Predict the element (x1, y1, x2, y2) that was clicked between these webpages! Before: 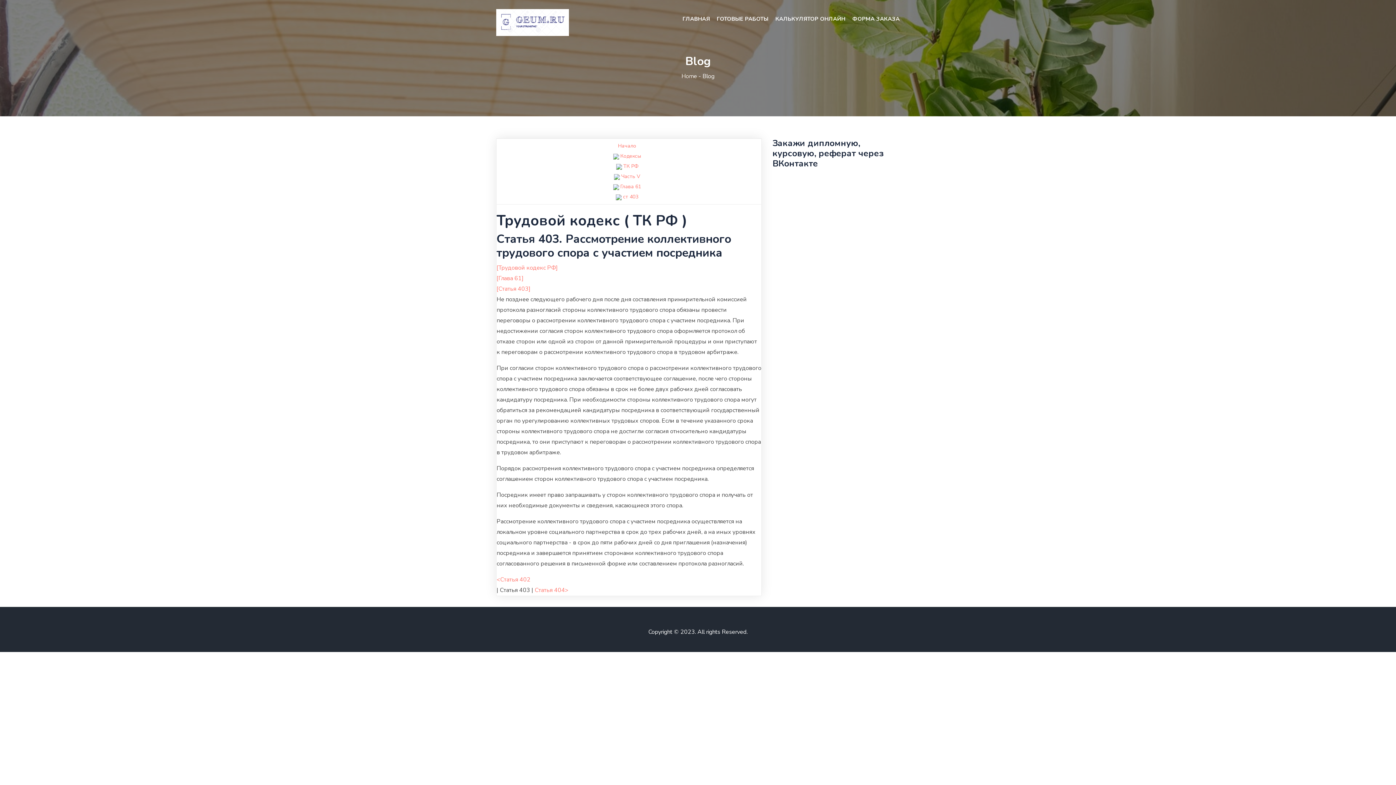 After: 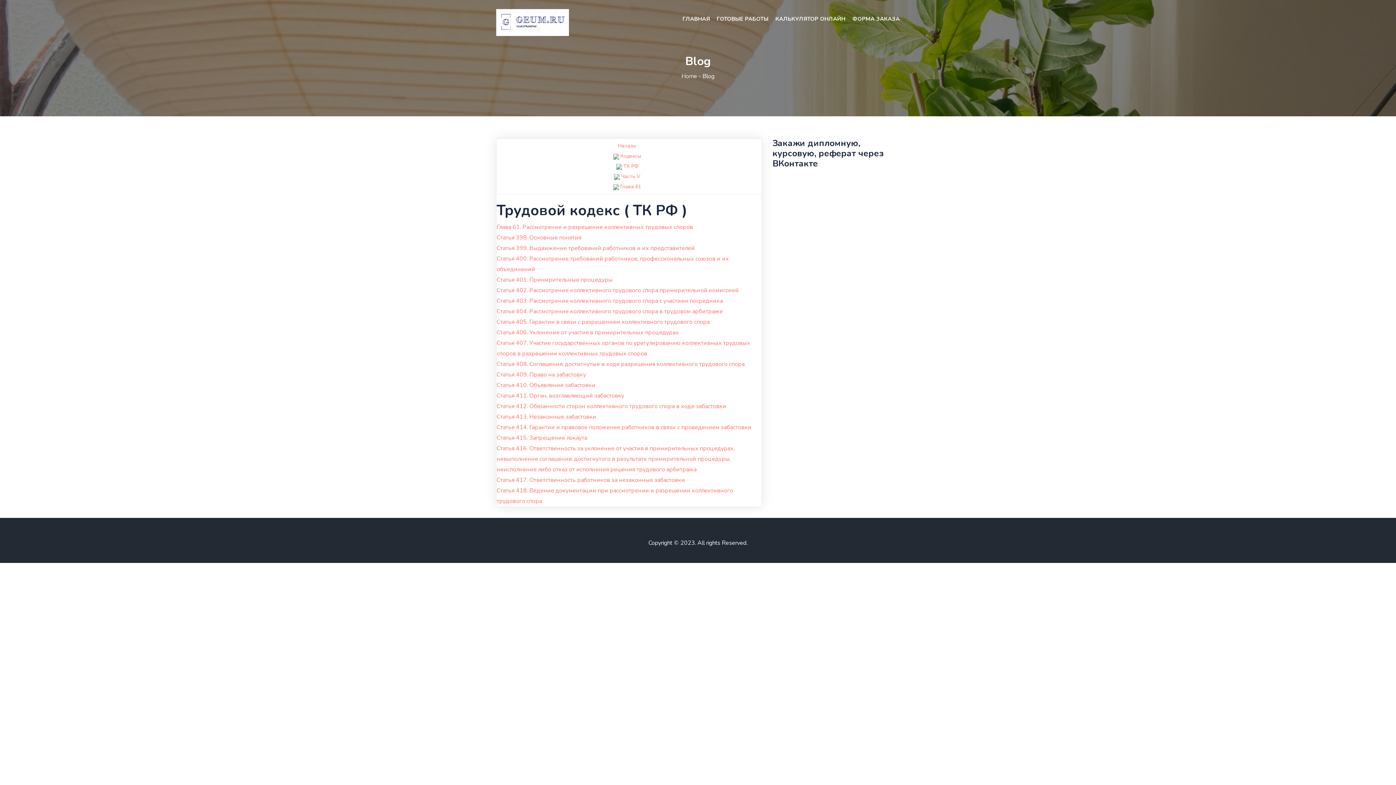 Action: bbox: (620, 183, 641, 190) label: Глава 61